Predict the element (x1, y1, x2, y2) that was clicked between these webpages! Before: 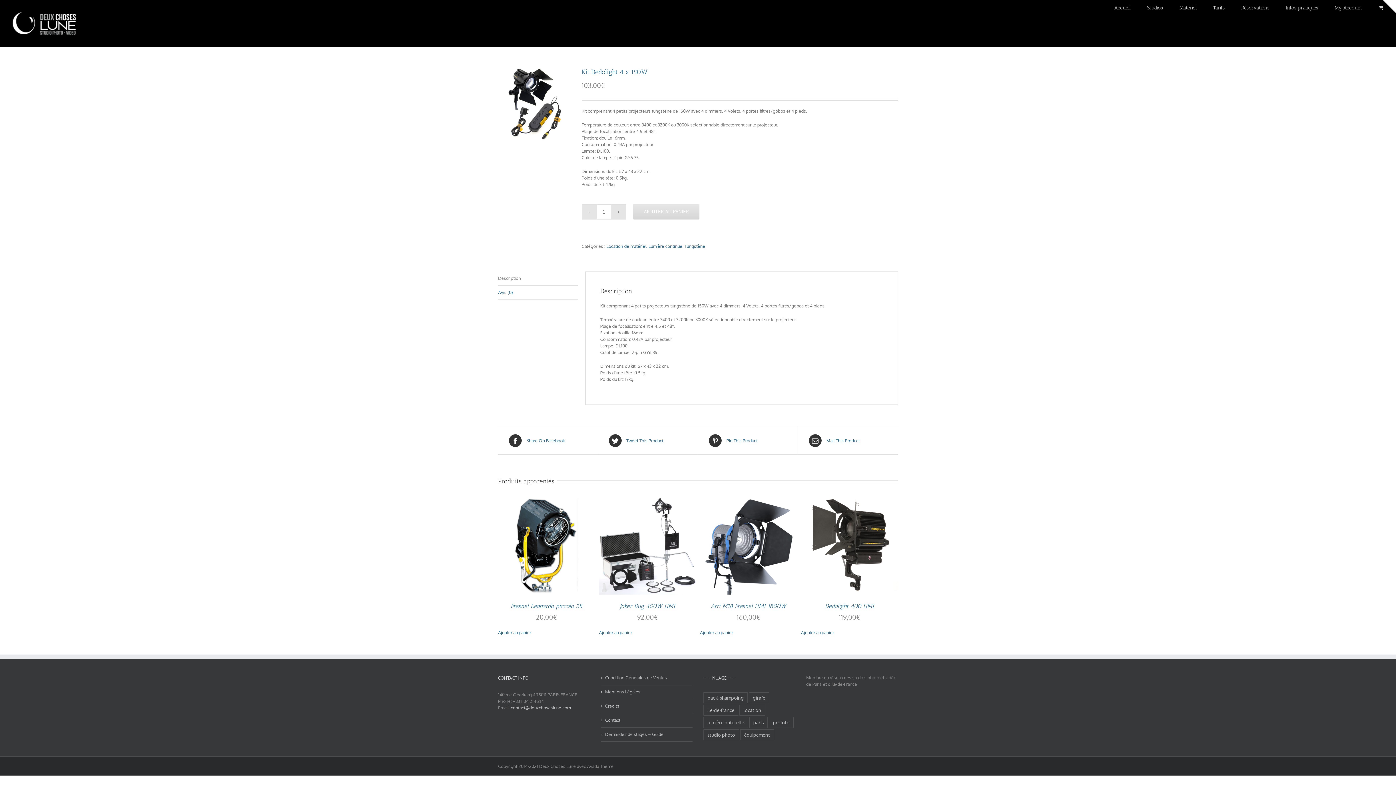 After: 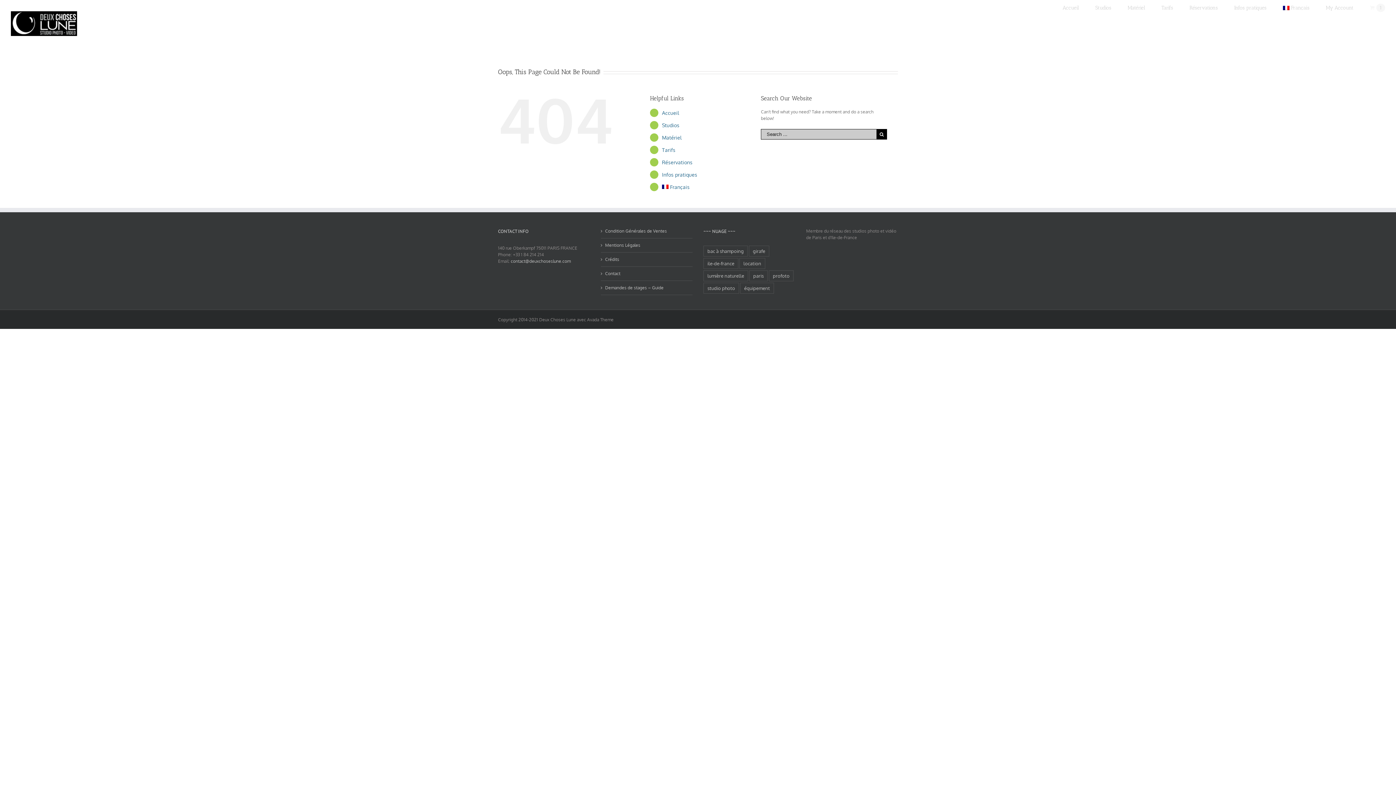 Action: bbox: (599, 630, 632, 635) label: Ajouter au panier